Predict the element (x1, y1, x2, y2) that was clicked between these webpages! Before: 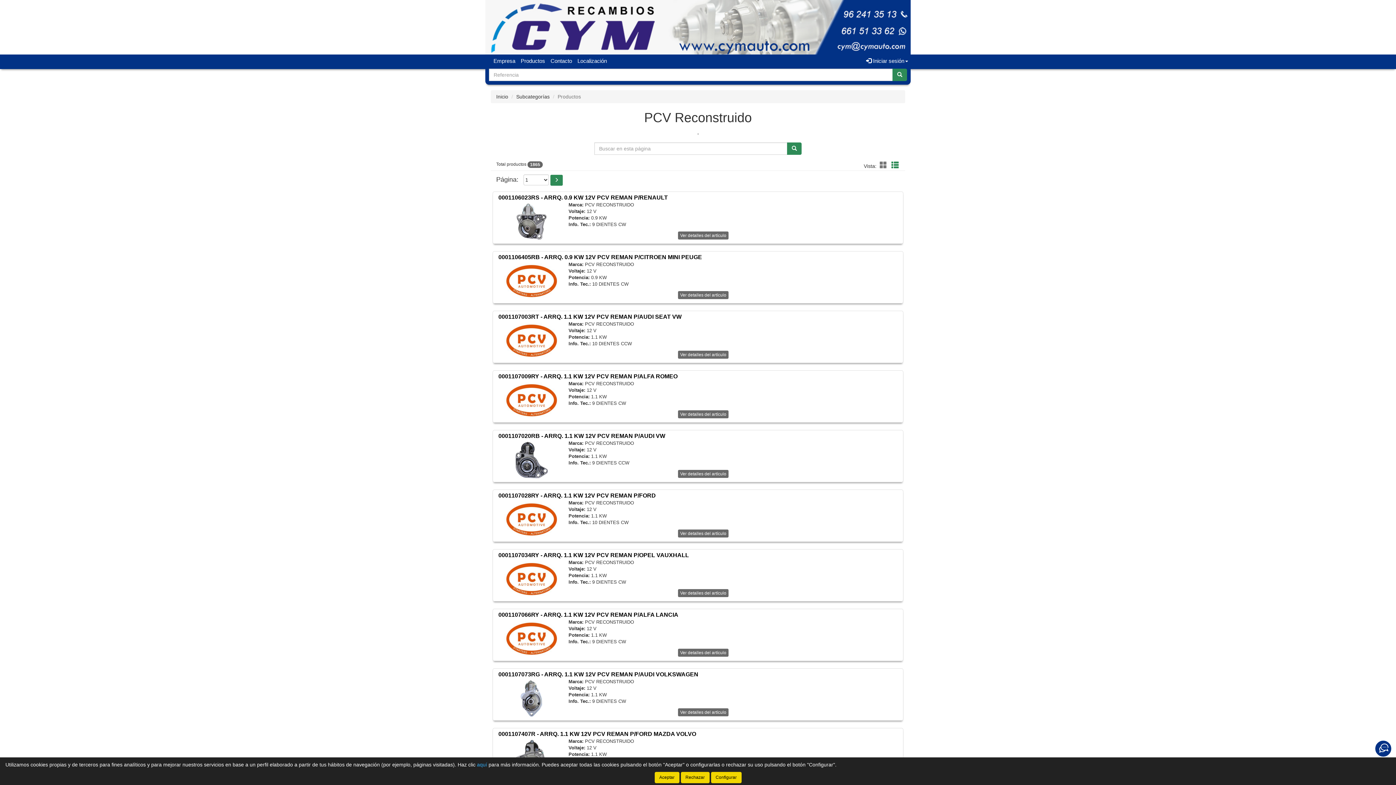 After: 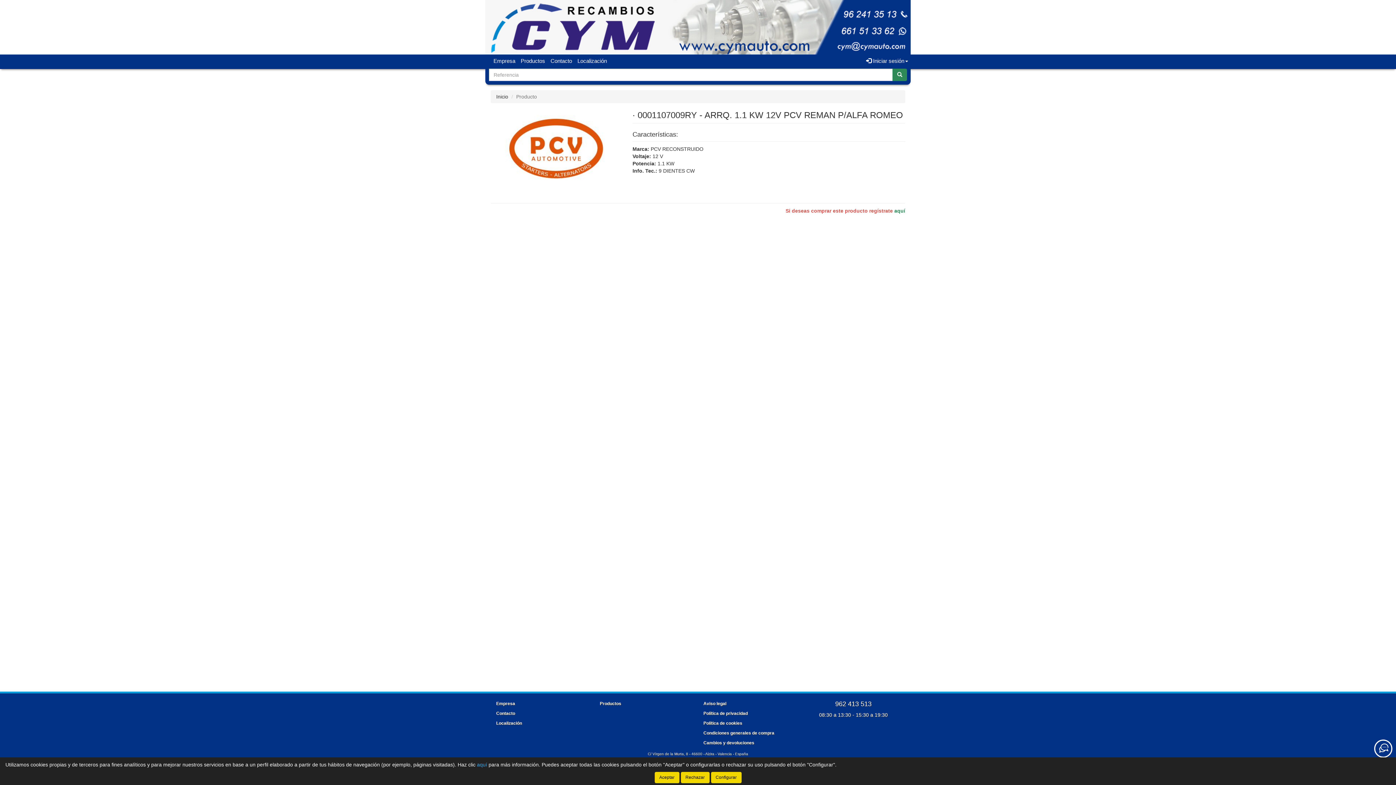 Action: label: 0001107009RY - ARRQ. 1.1 KW 12V PCV REMAN P/ALFA ROMEO bbox: (498, 373, 677, 379)